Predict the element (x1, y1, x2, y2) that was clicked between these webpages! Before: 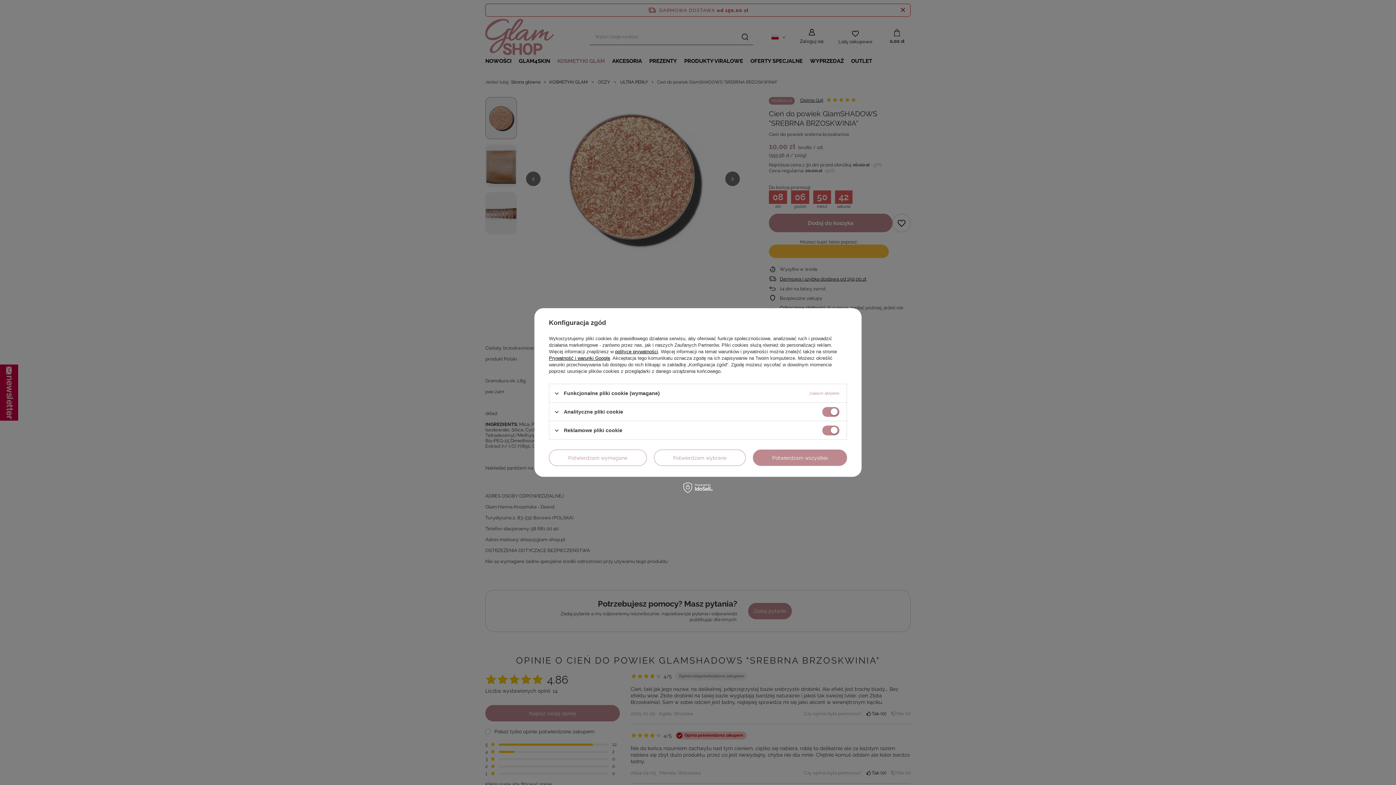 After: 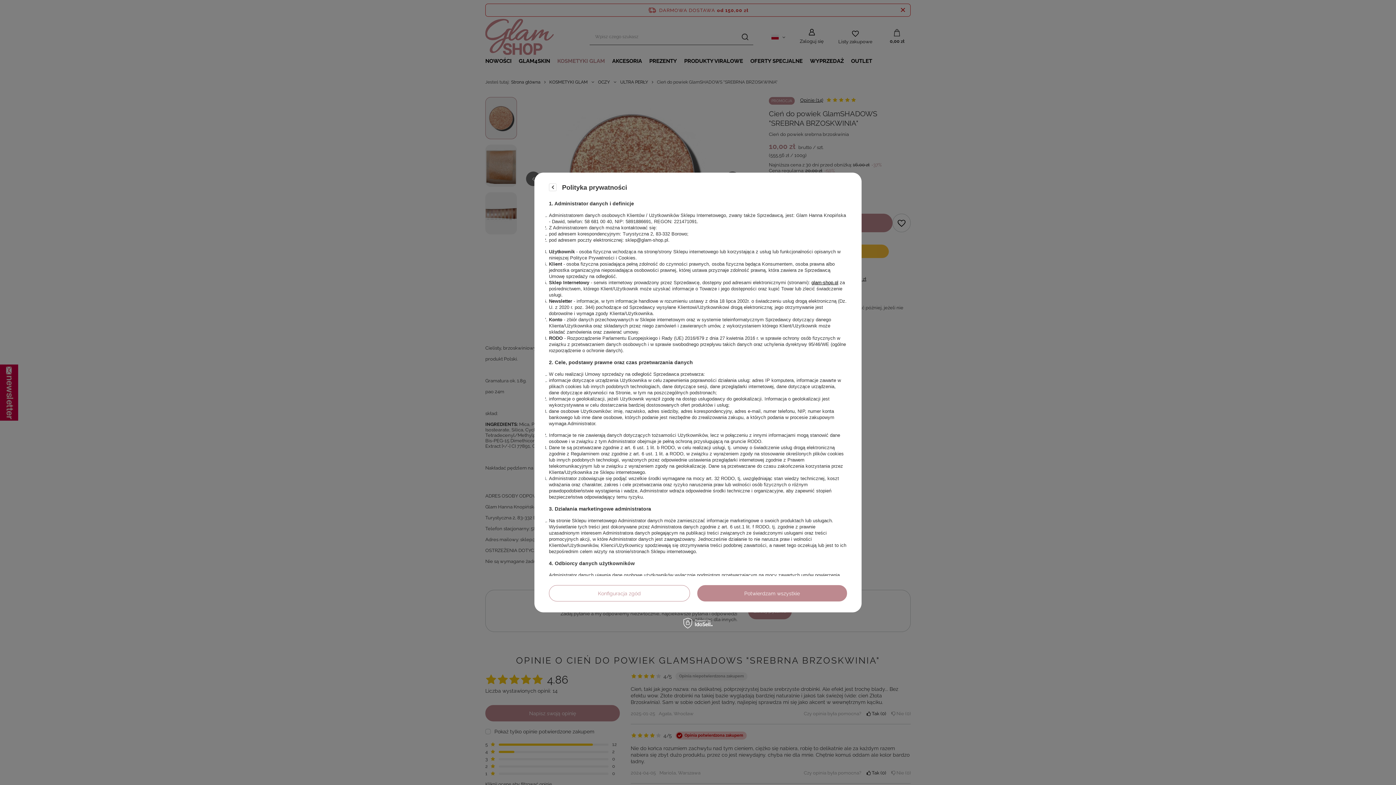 Action: bbox: (615, 349, 658, 354) label: polityce prywatności